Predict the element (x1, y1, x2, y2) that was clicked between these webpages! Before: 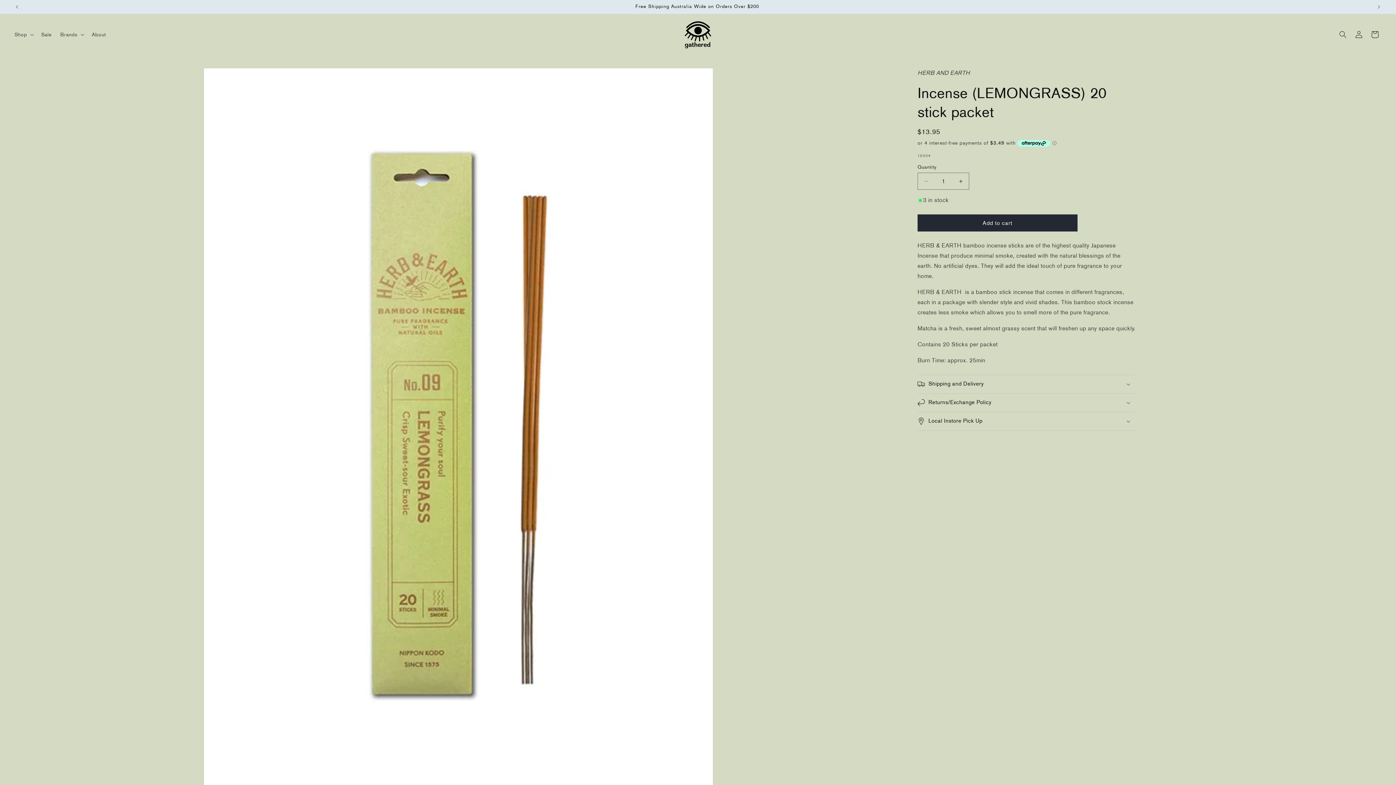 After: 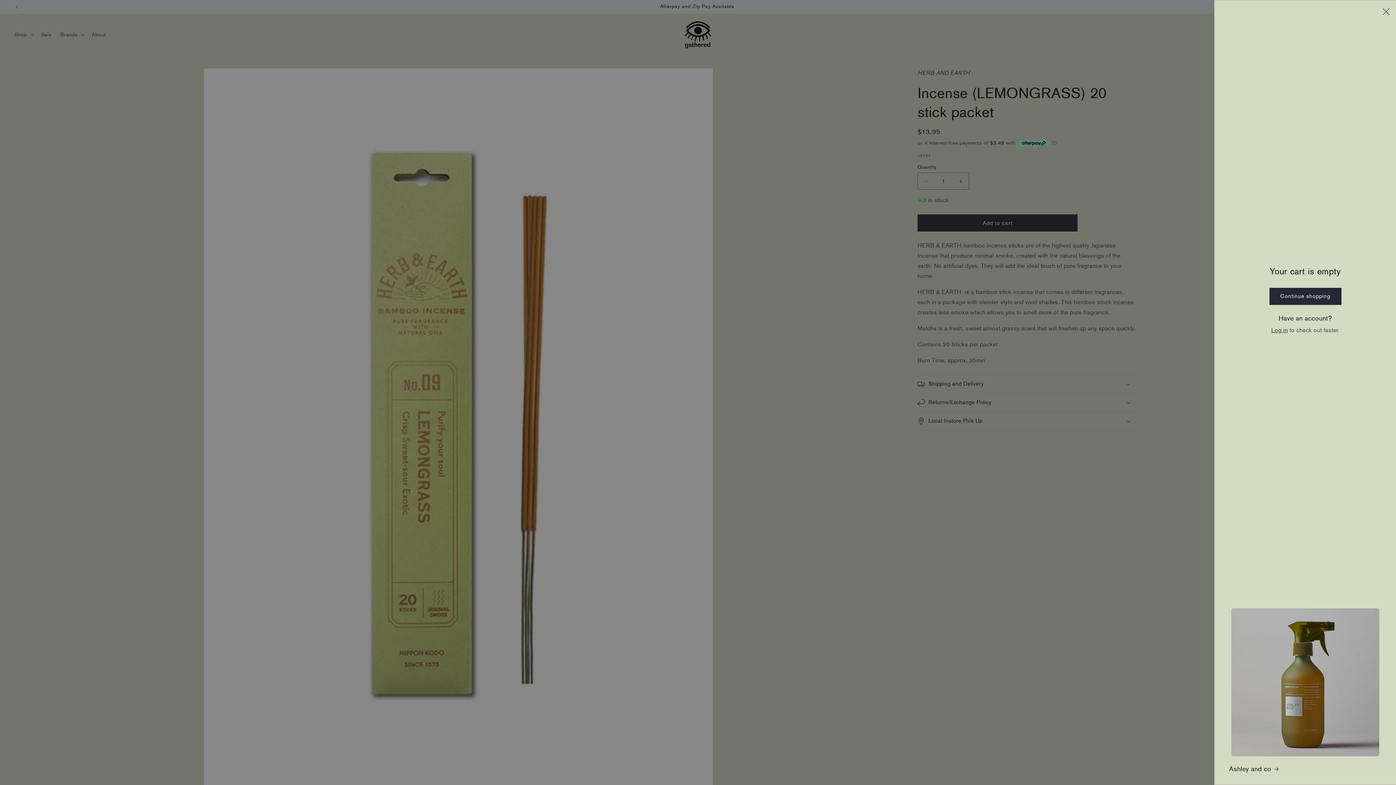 Action: label: Cart bbox: (1367, 26, 1383, 42)